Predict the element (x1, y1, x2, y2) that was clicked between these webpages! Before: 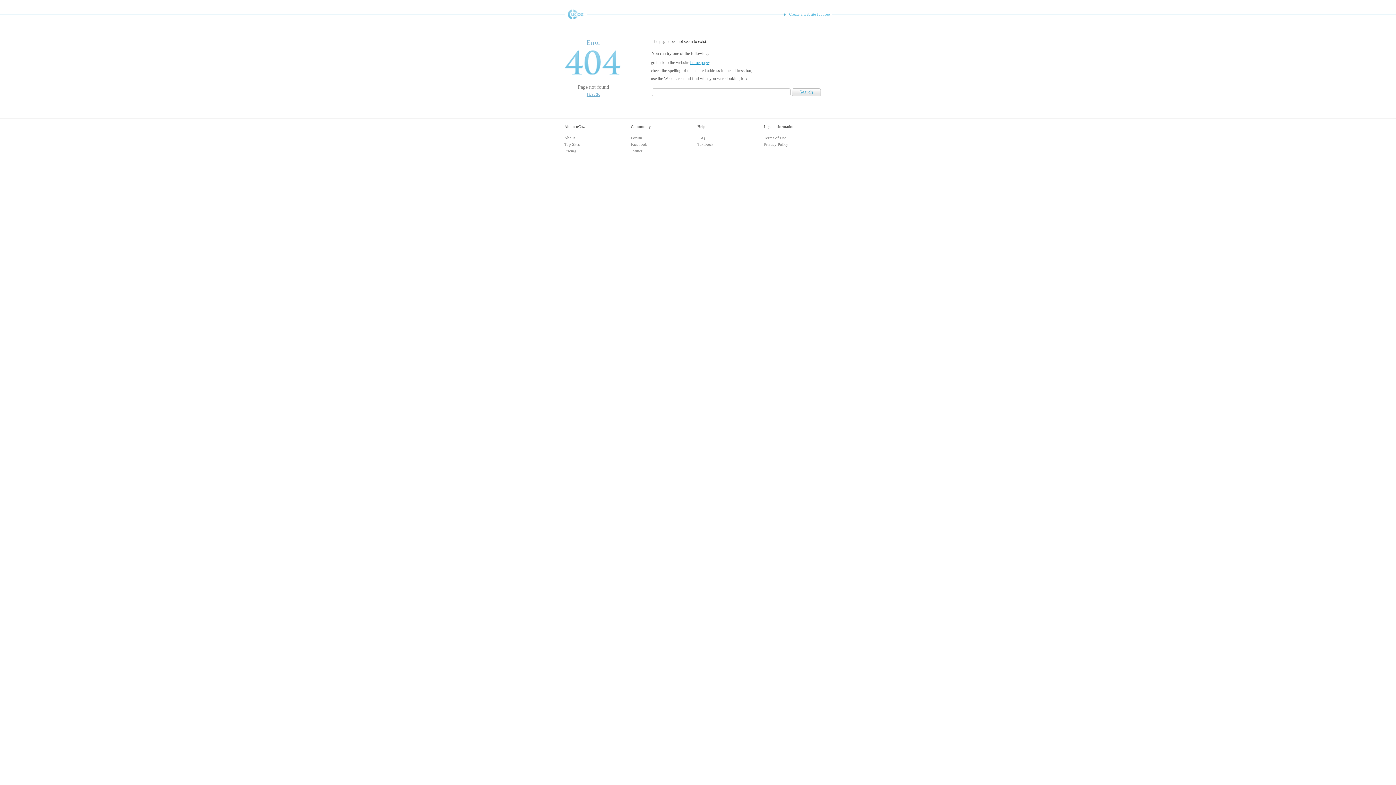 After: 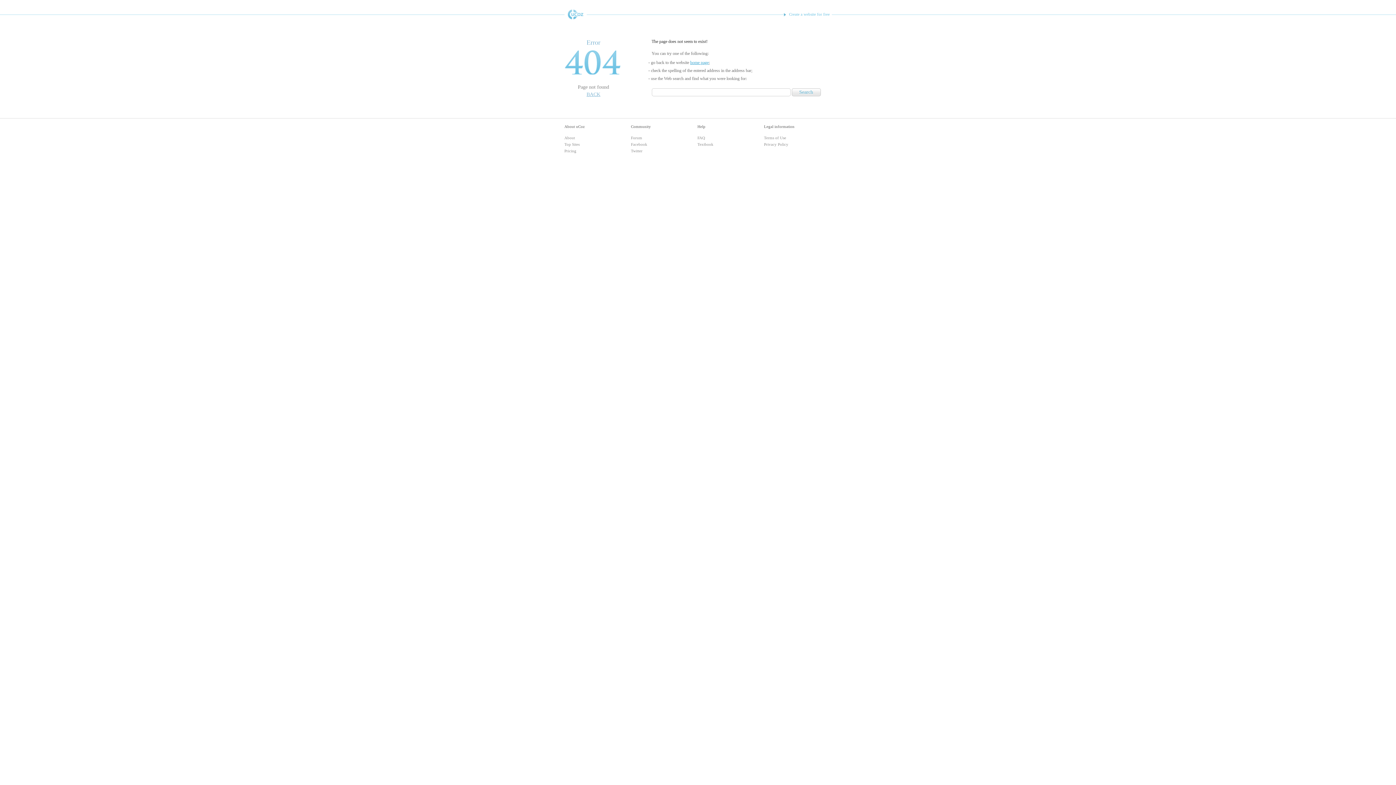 Action: bbox: (783, 9, 831, 18) label: Create a website for free